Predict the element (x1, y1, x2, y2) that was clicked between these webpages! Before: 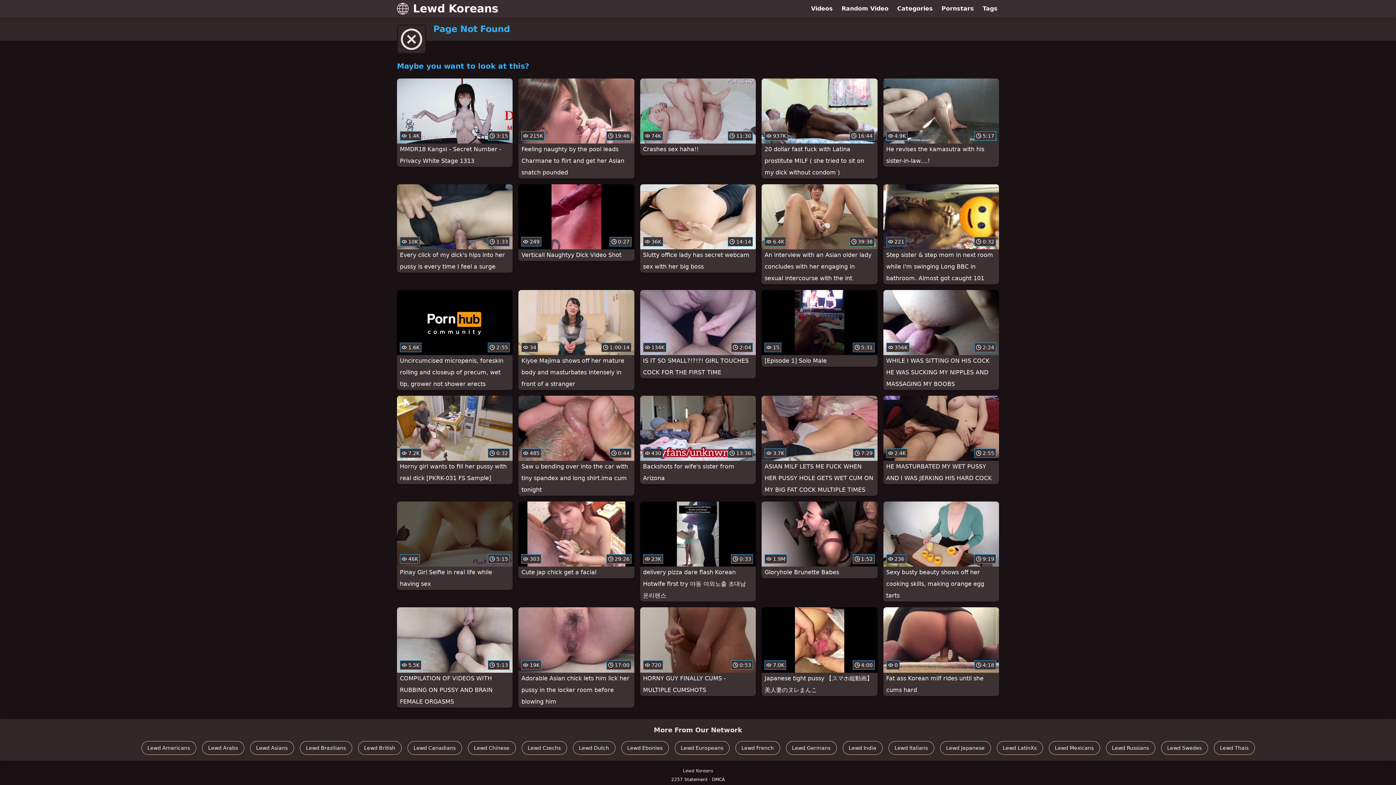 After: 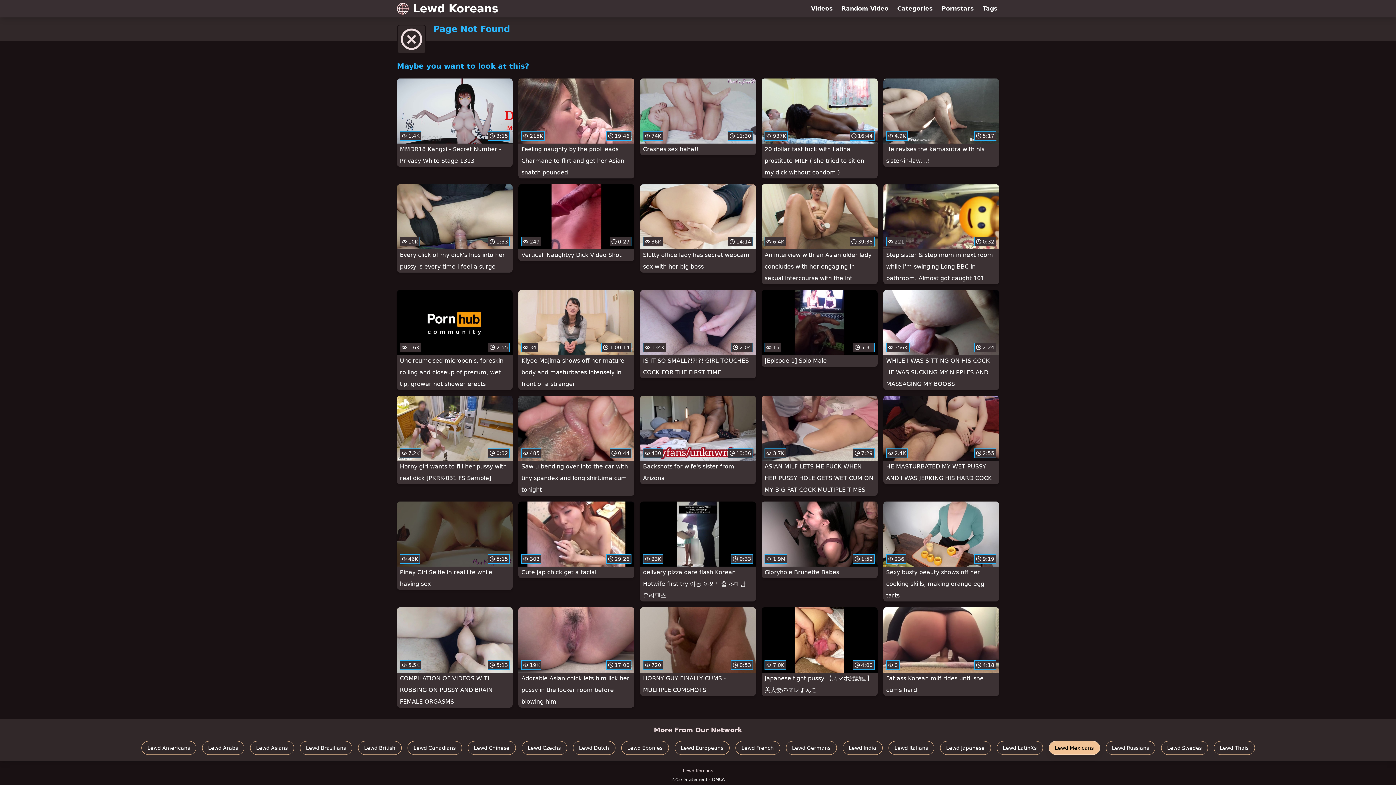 Action: bbox: (1048, 741, 1100, 755) label: Lewd Mexicans